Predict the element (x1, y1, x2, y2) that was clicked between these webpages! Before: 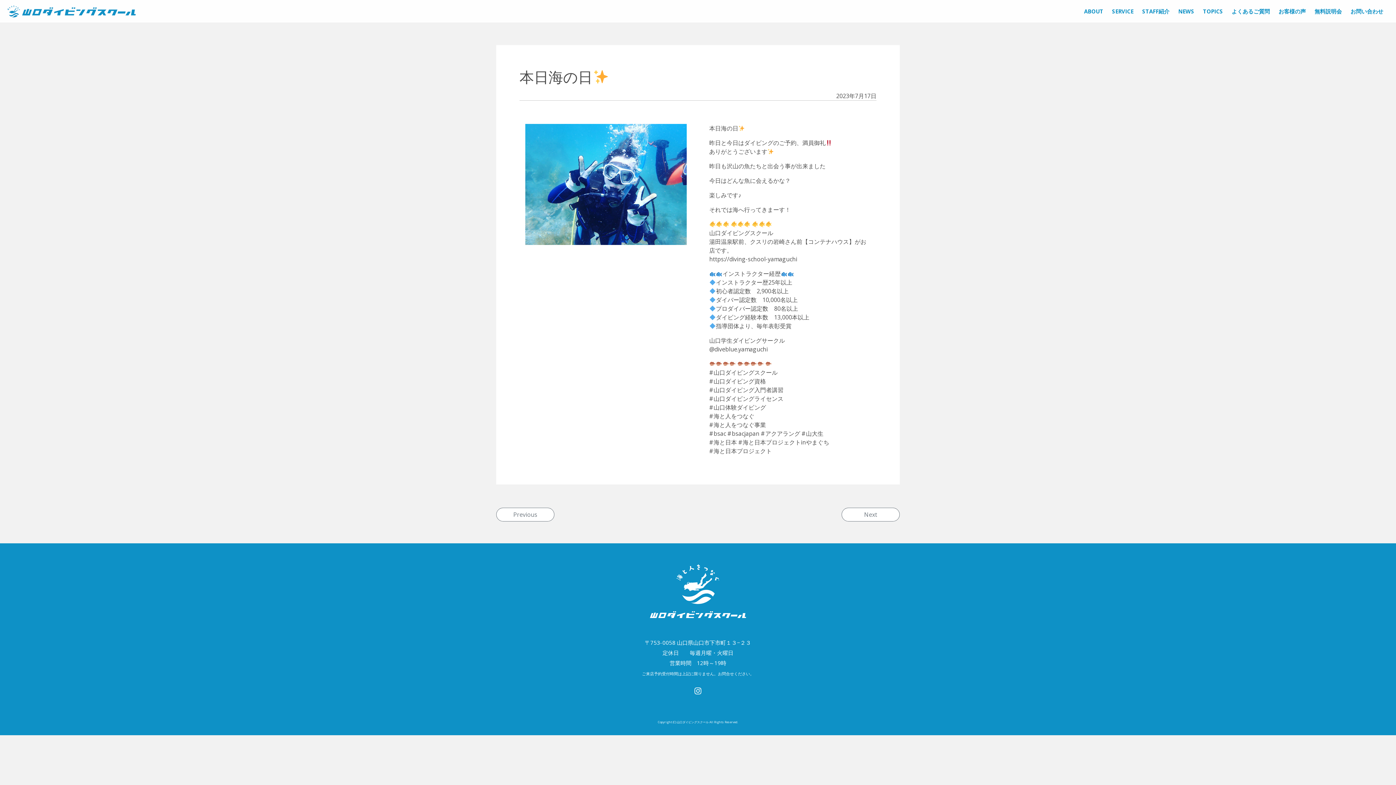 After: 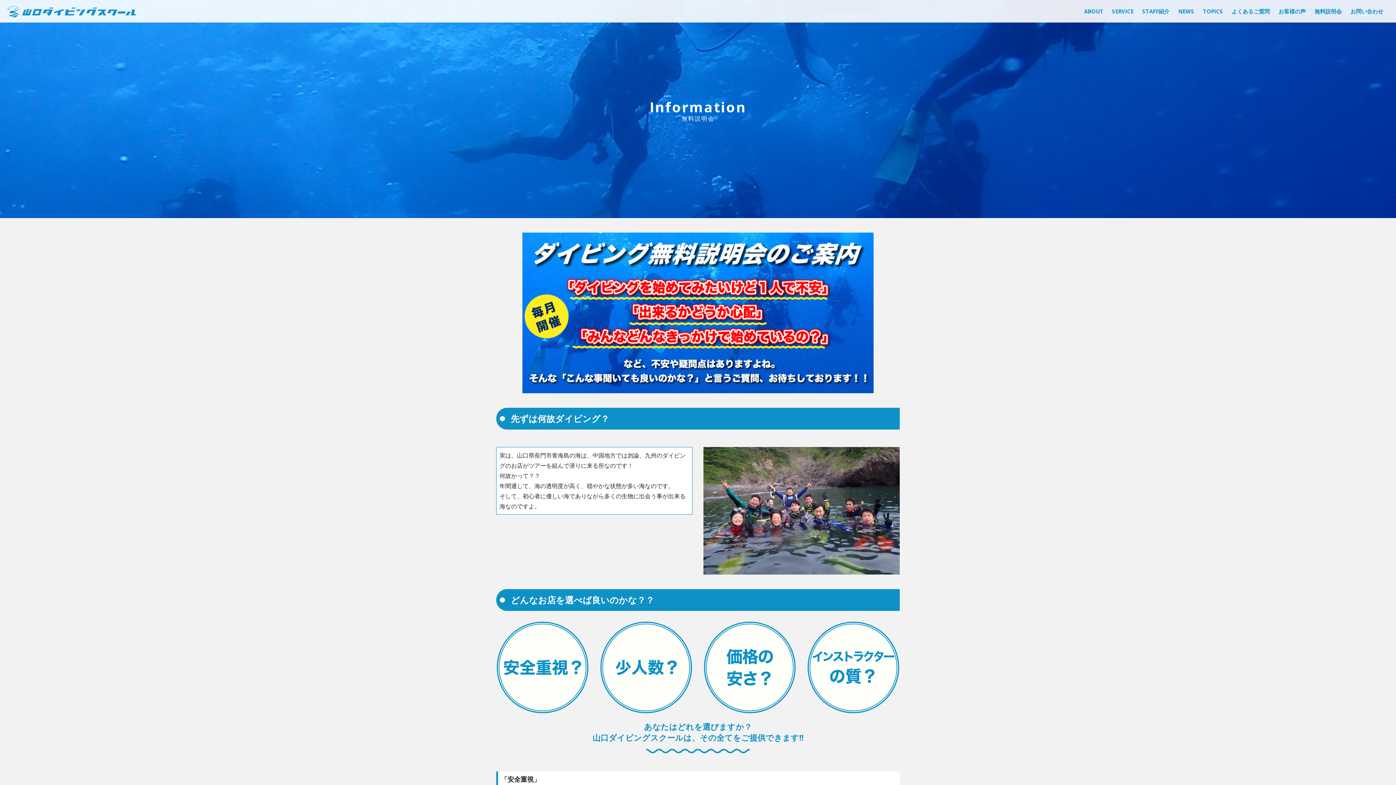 Action: bbox: (1311, 4, 1345, 18) label: 無料説明会